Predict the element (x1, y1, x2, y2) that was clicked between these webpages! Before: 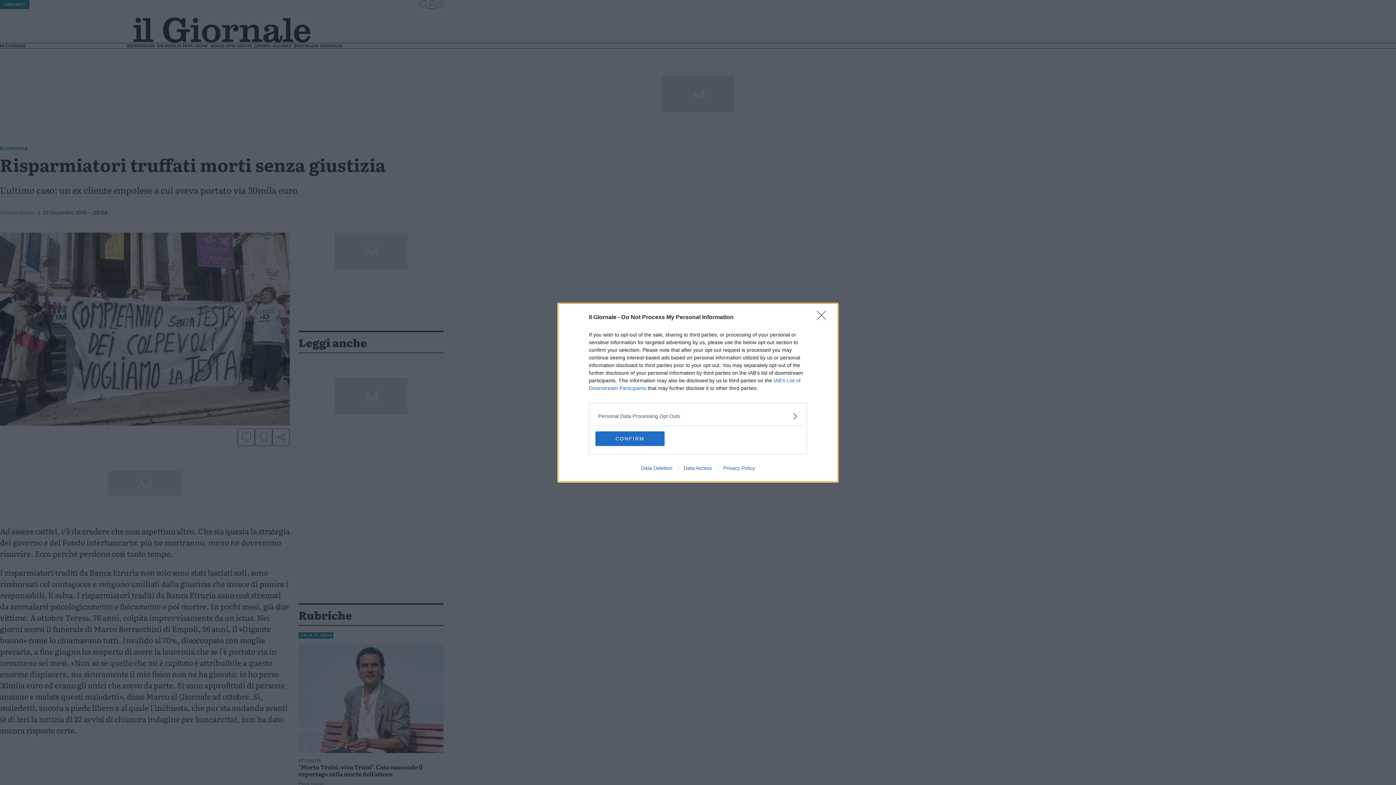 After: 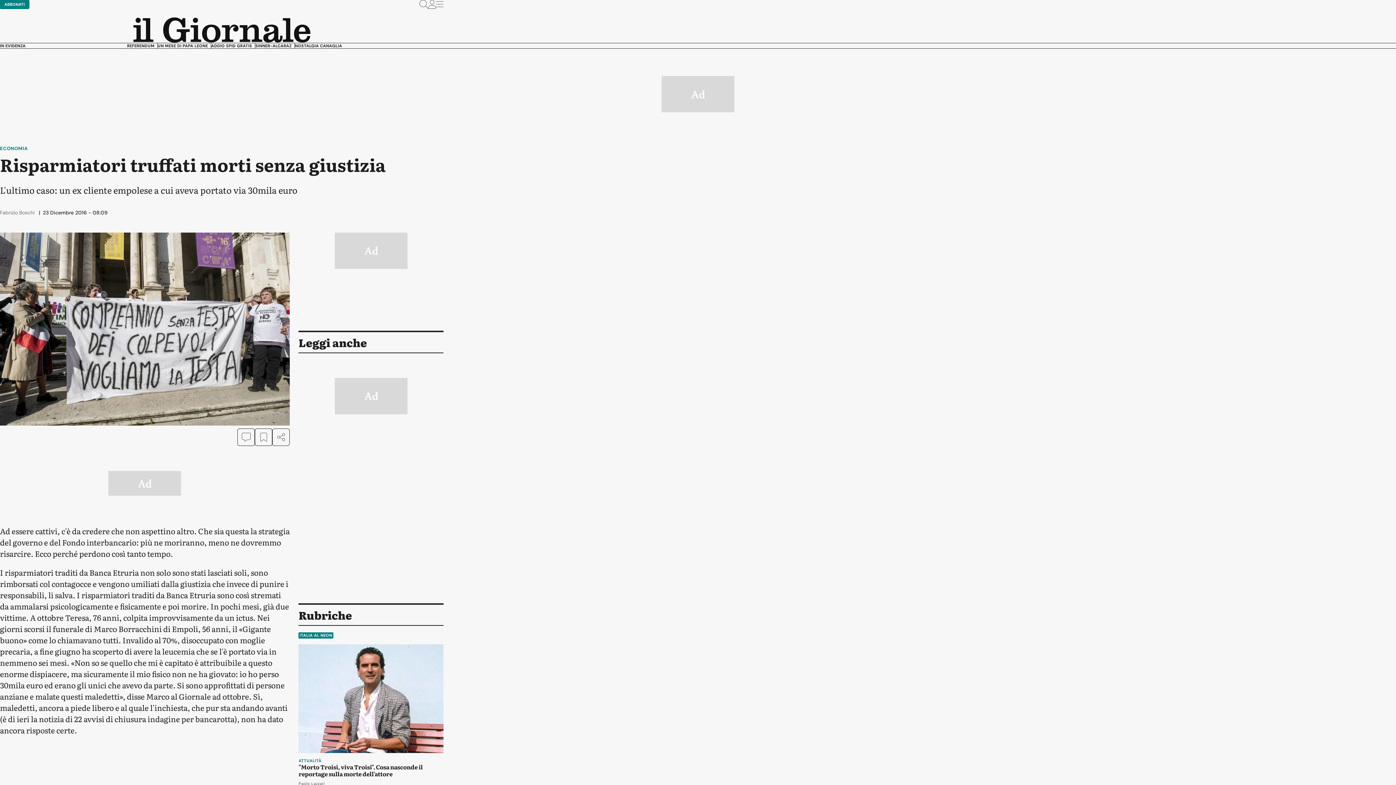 Action: label: CONFIRM bbox: (595, 431, 664, 446)